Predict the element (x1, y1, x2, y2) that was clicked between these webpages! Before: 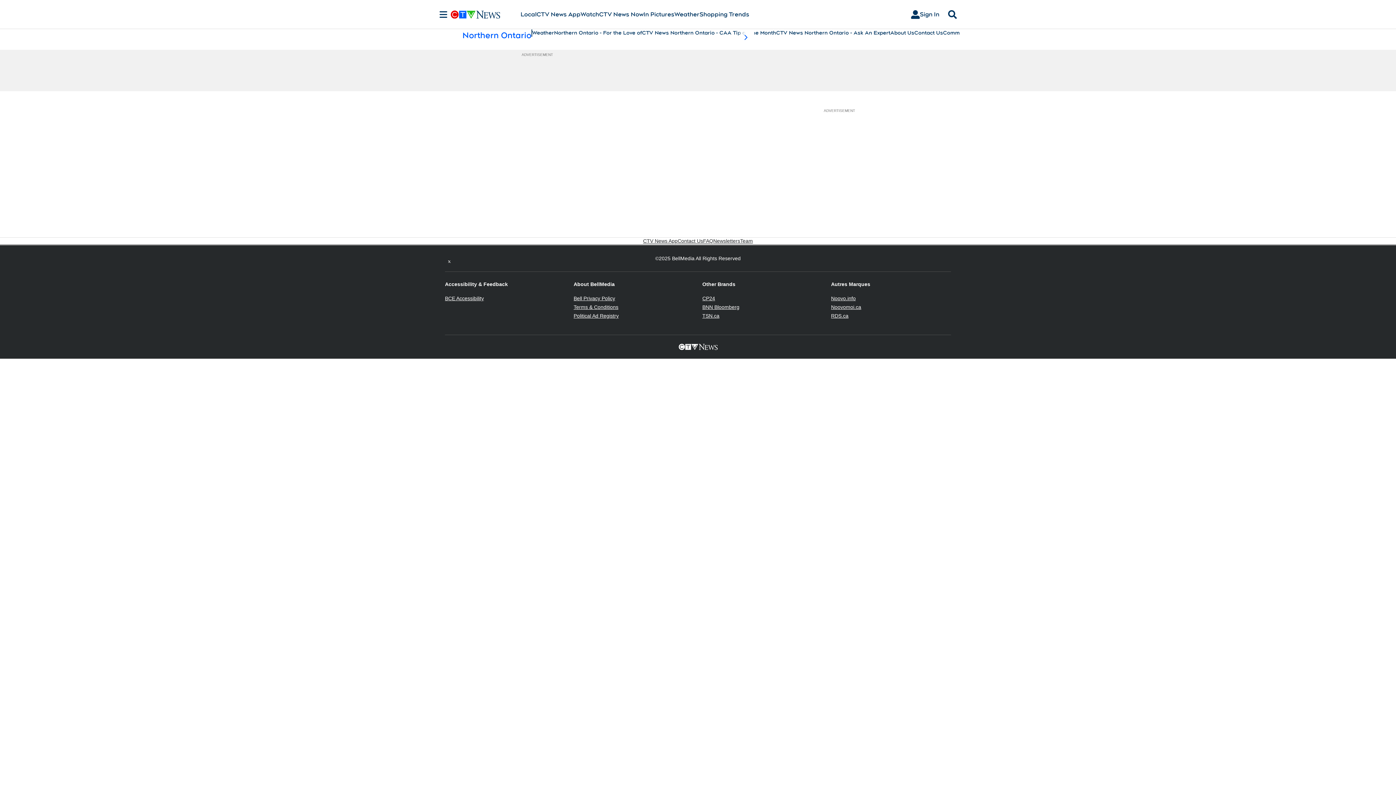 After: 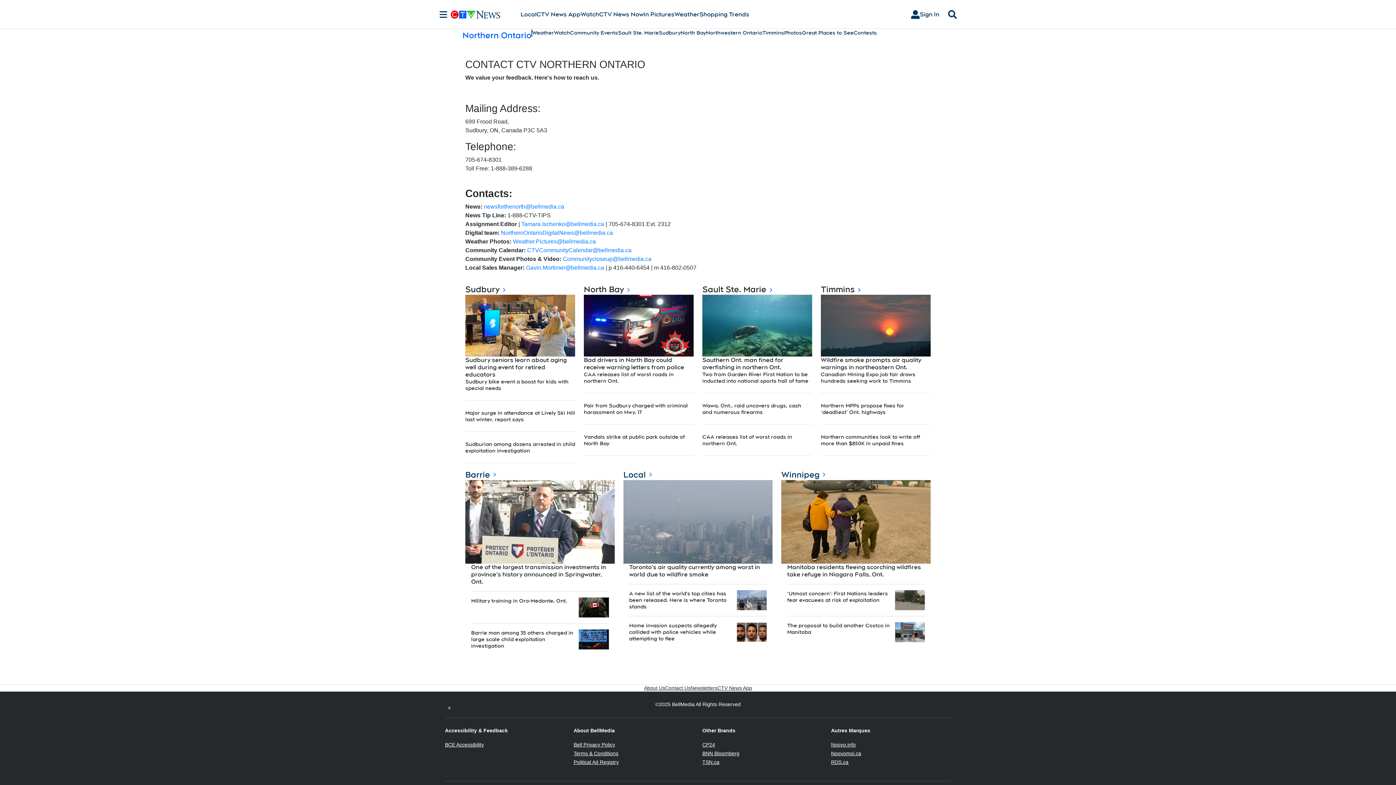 Action: bbox: (914, 29, 943, 36) label: Contact Us